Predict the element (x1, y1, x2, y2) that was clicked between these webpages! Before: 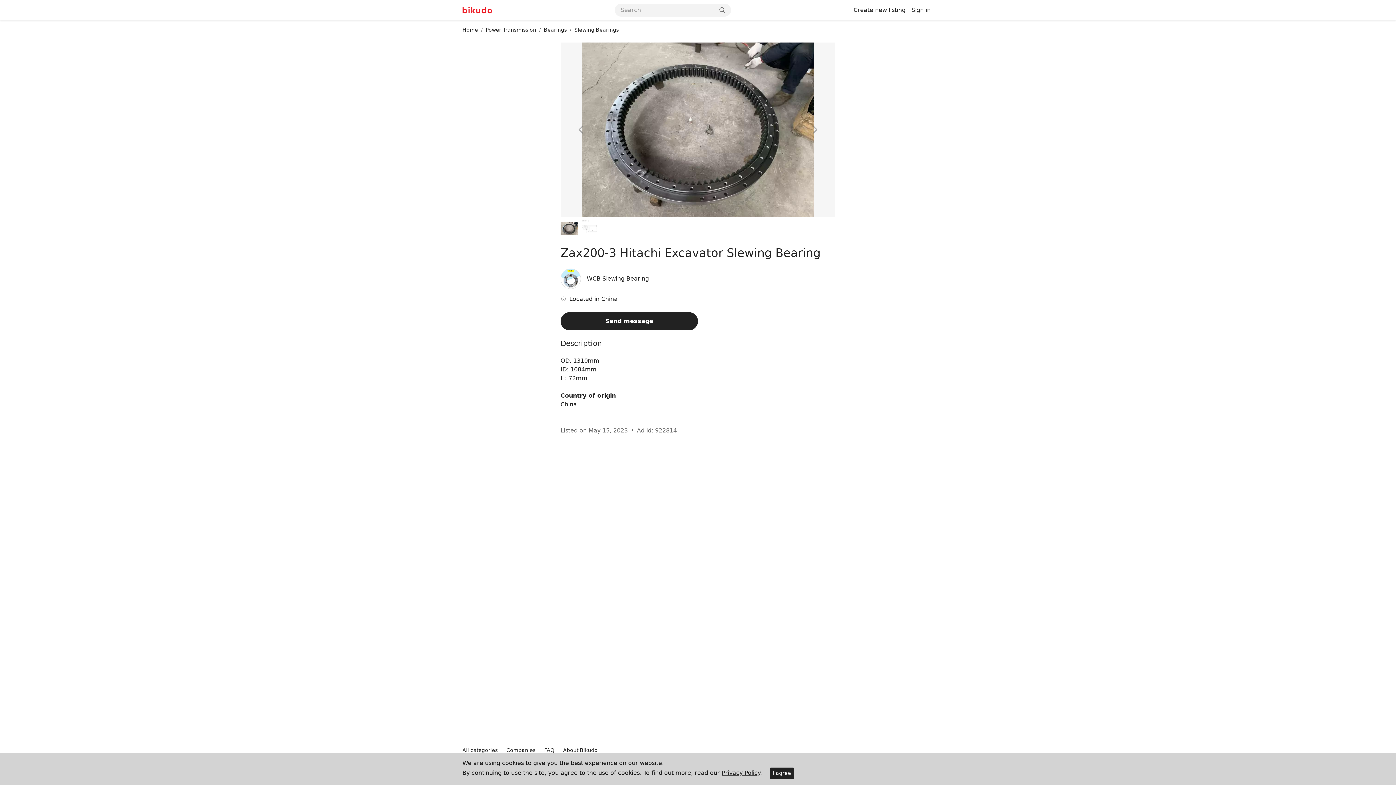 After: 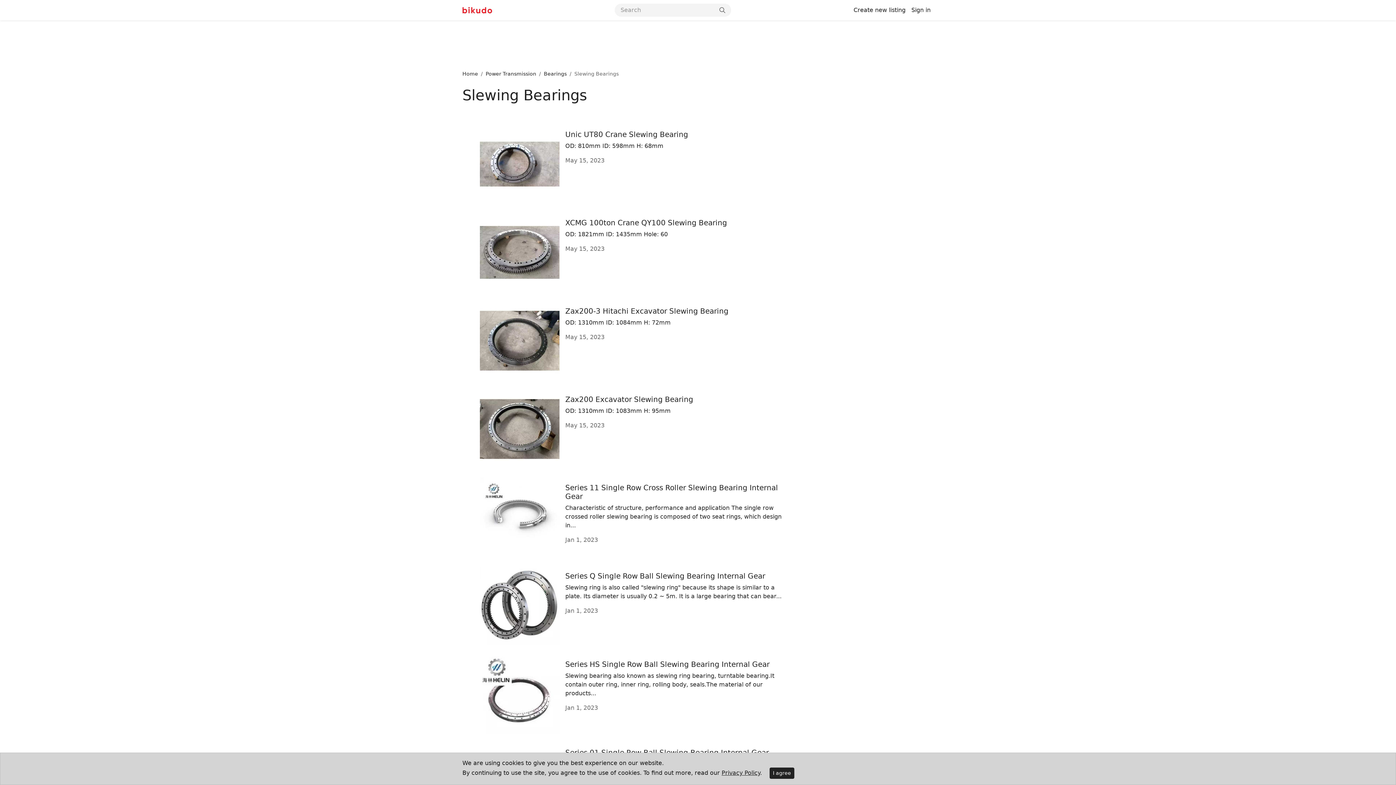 Action: label: Slewing Bearings bbox: (574, 26, 618, 32)